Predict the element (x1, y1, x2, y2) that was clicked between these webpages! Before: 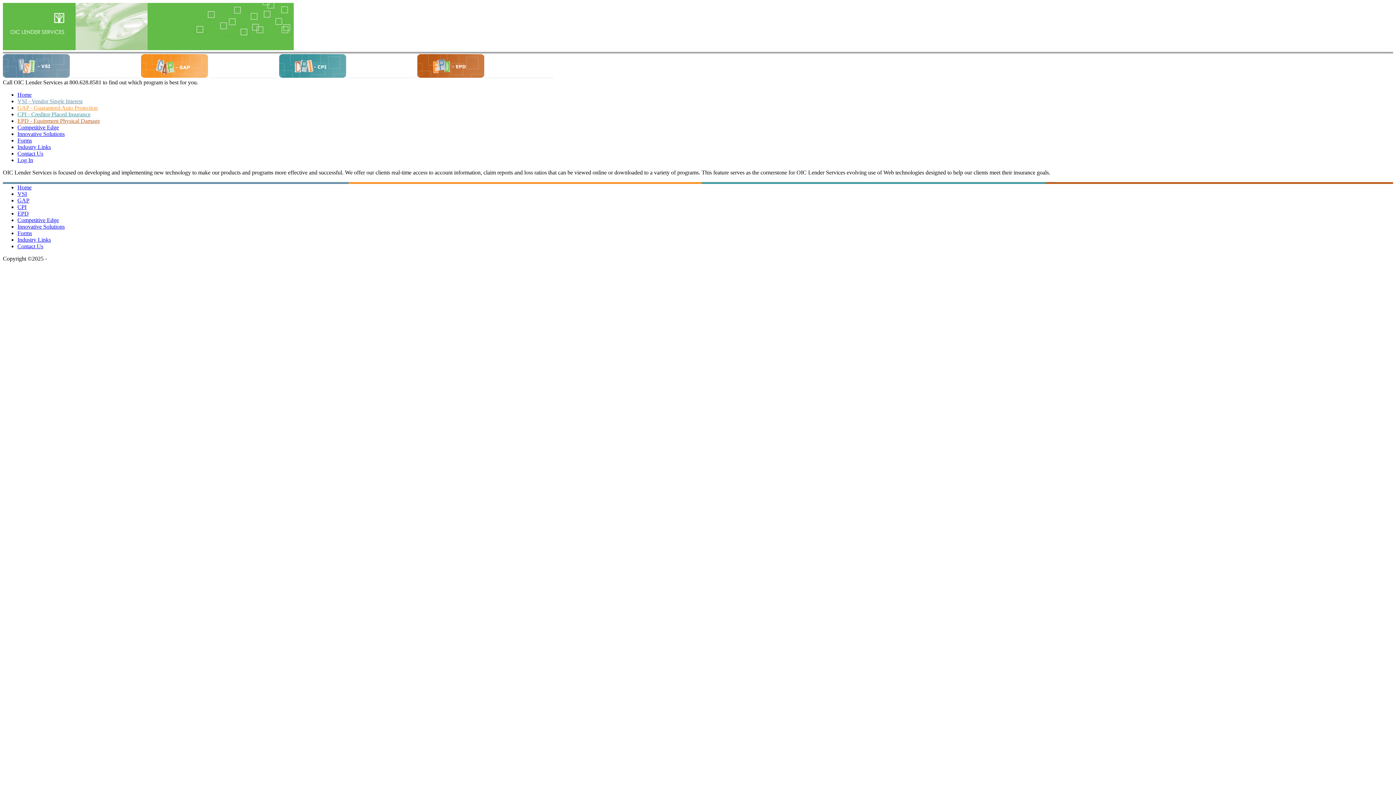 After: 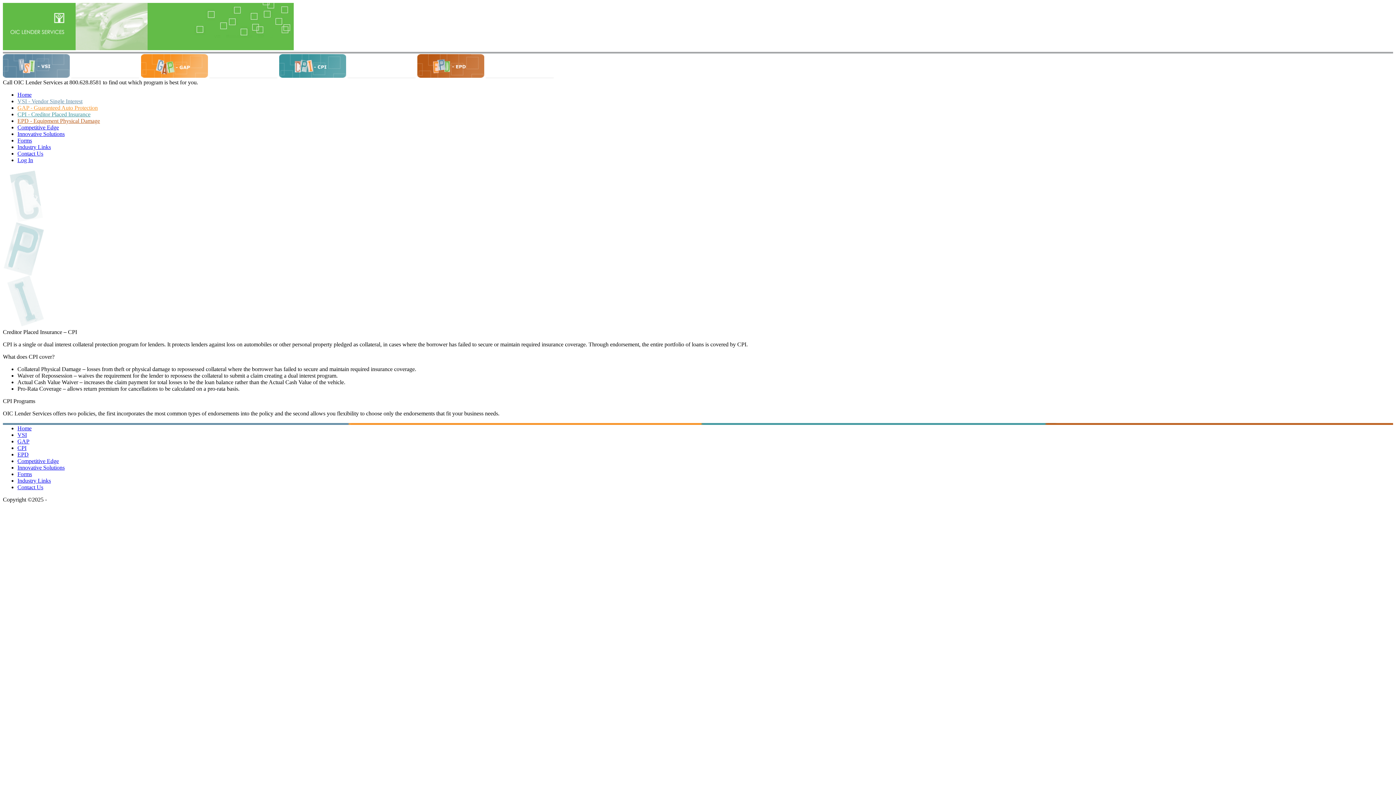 Action: bbox: (17, 111, 90, 117) label: CPI - Creditor Placed Insurance